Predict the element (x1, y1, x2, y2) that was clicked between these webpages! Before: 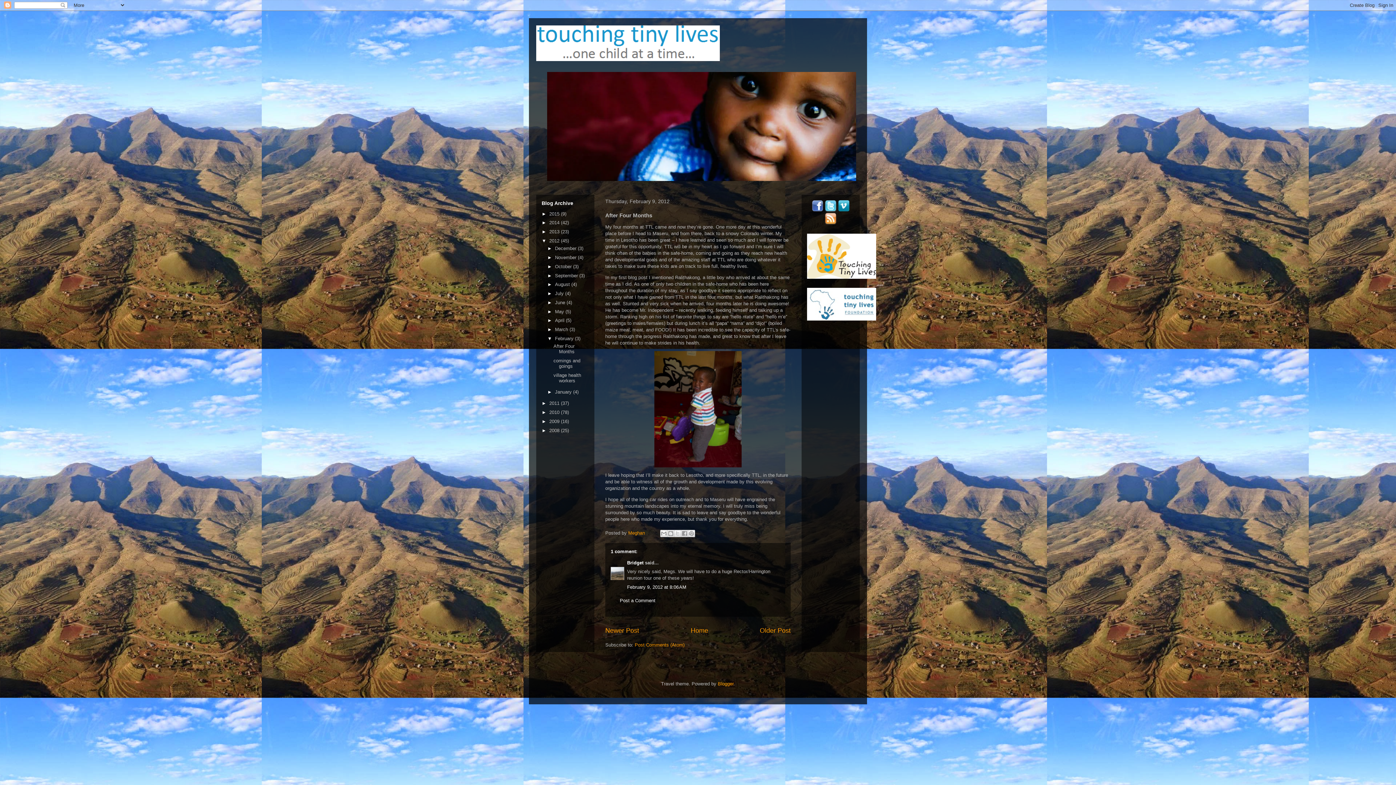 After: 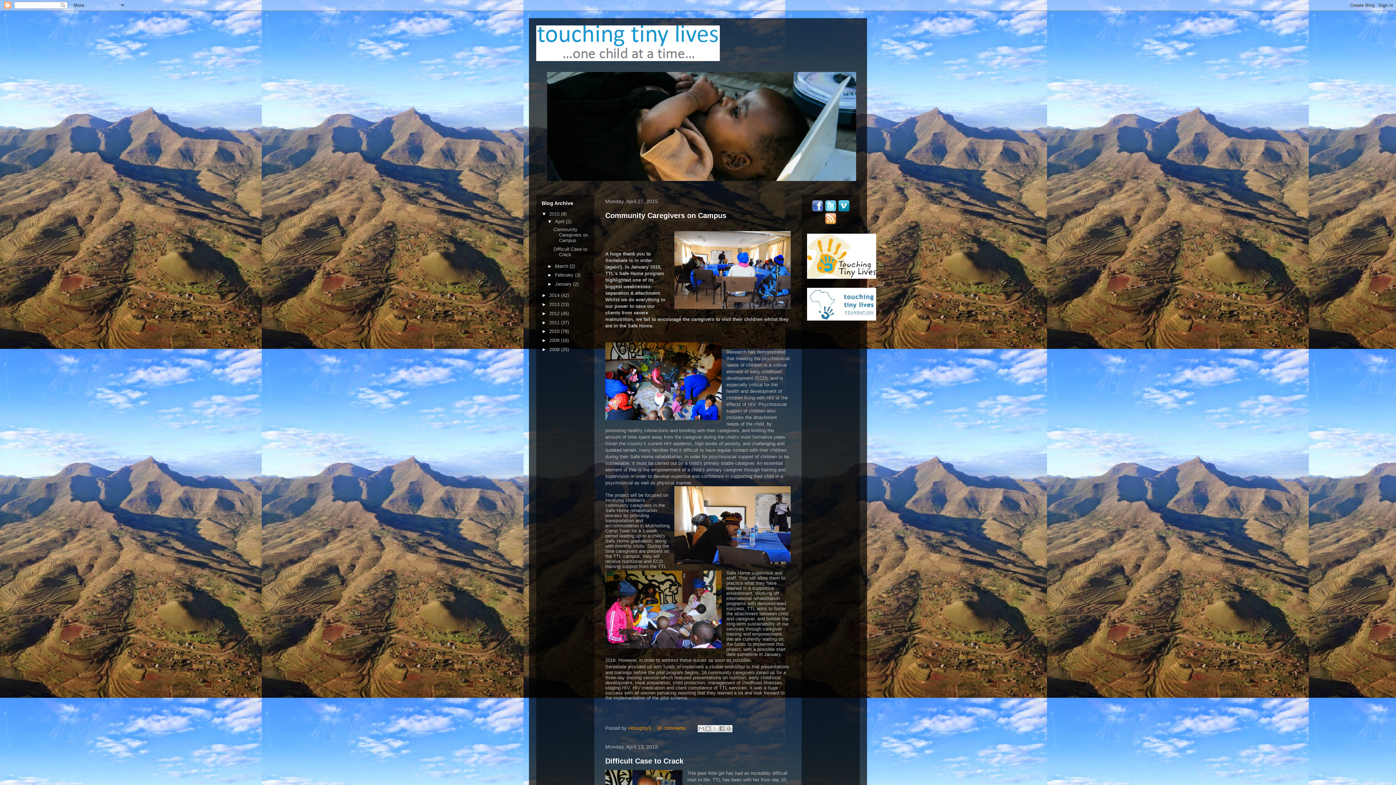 Action: label: 2015  bbox: (549, 211, 561, 216)